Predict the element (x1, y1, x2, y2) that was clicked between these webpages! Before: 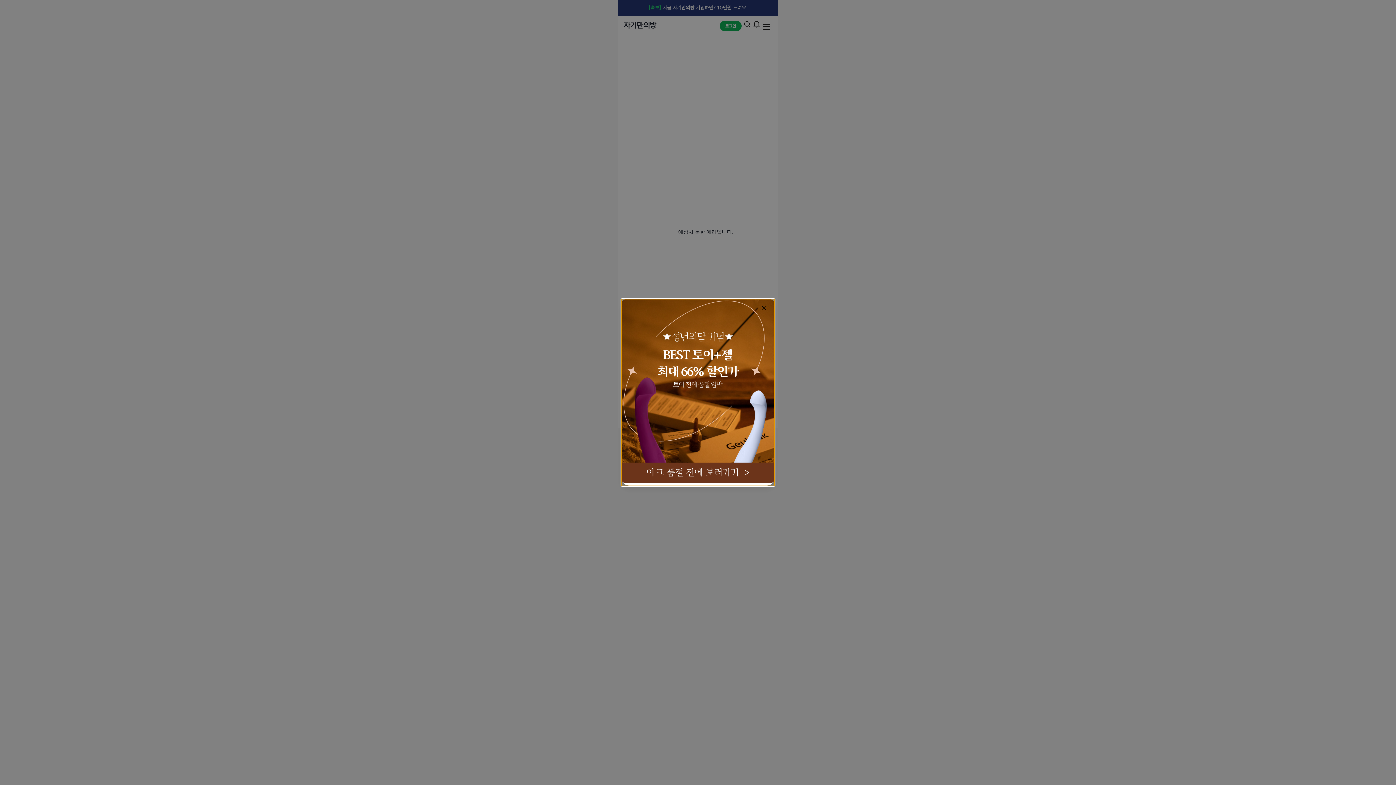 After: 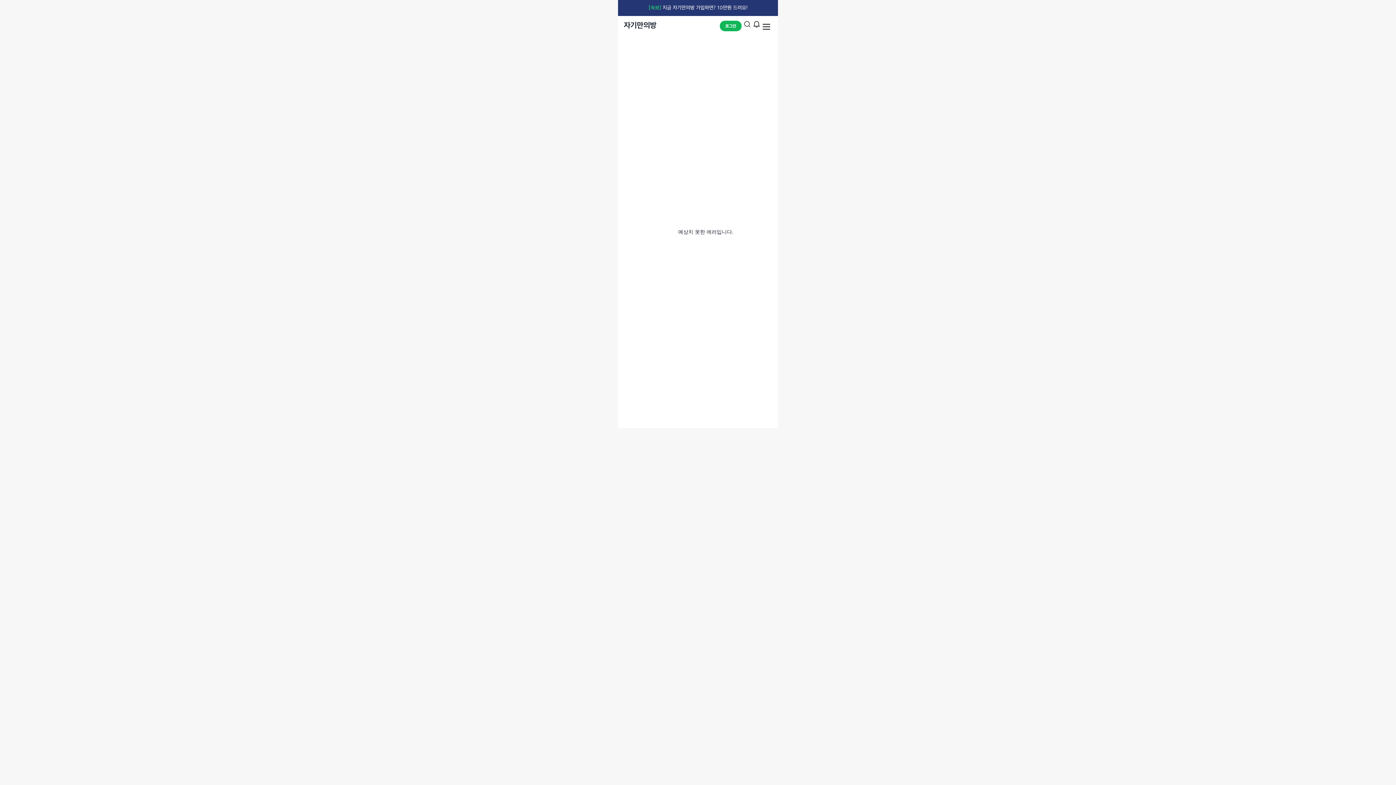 Action: label: Close bbox: (756, 391, 768, 402)